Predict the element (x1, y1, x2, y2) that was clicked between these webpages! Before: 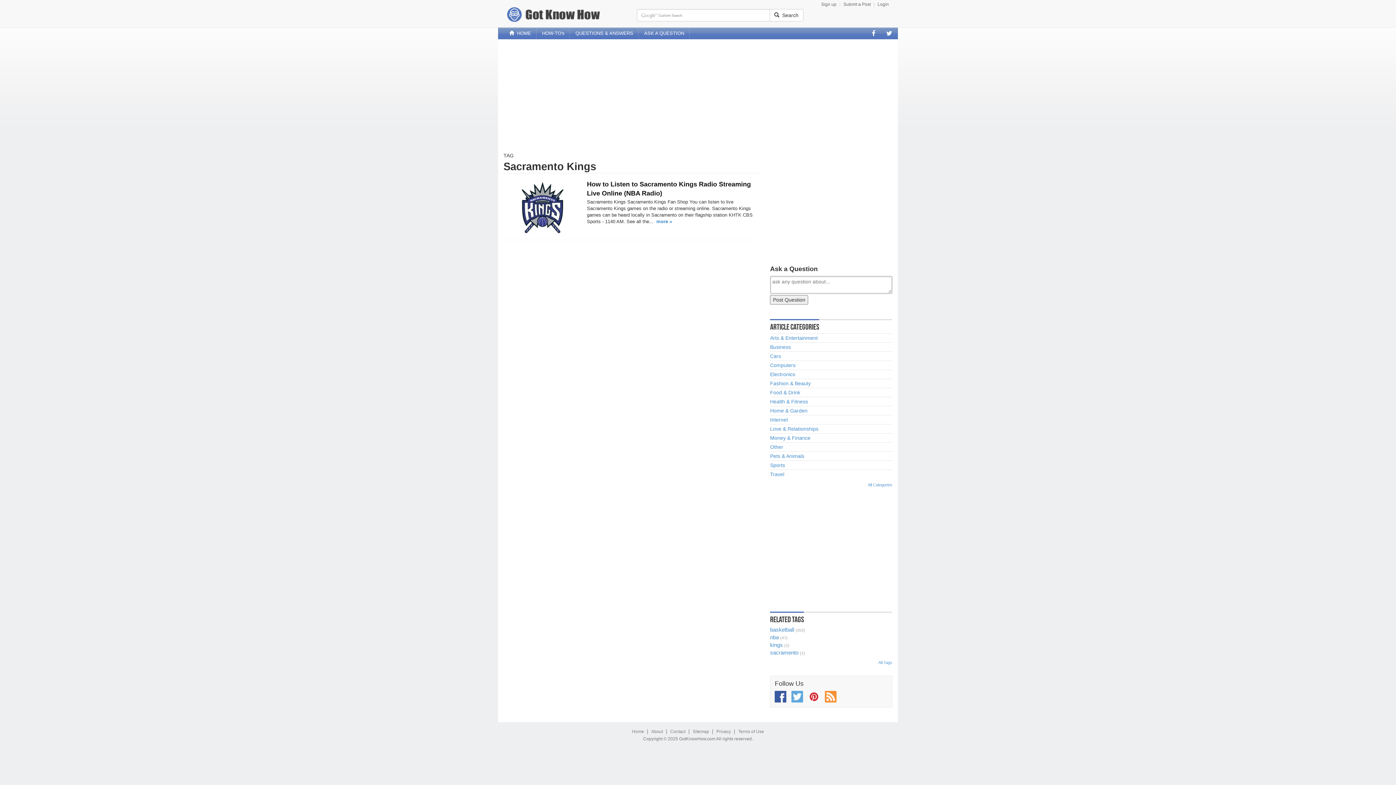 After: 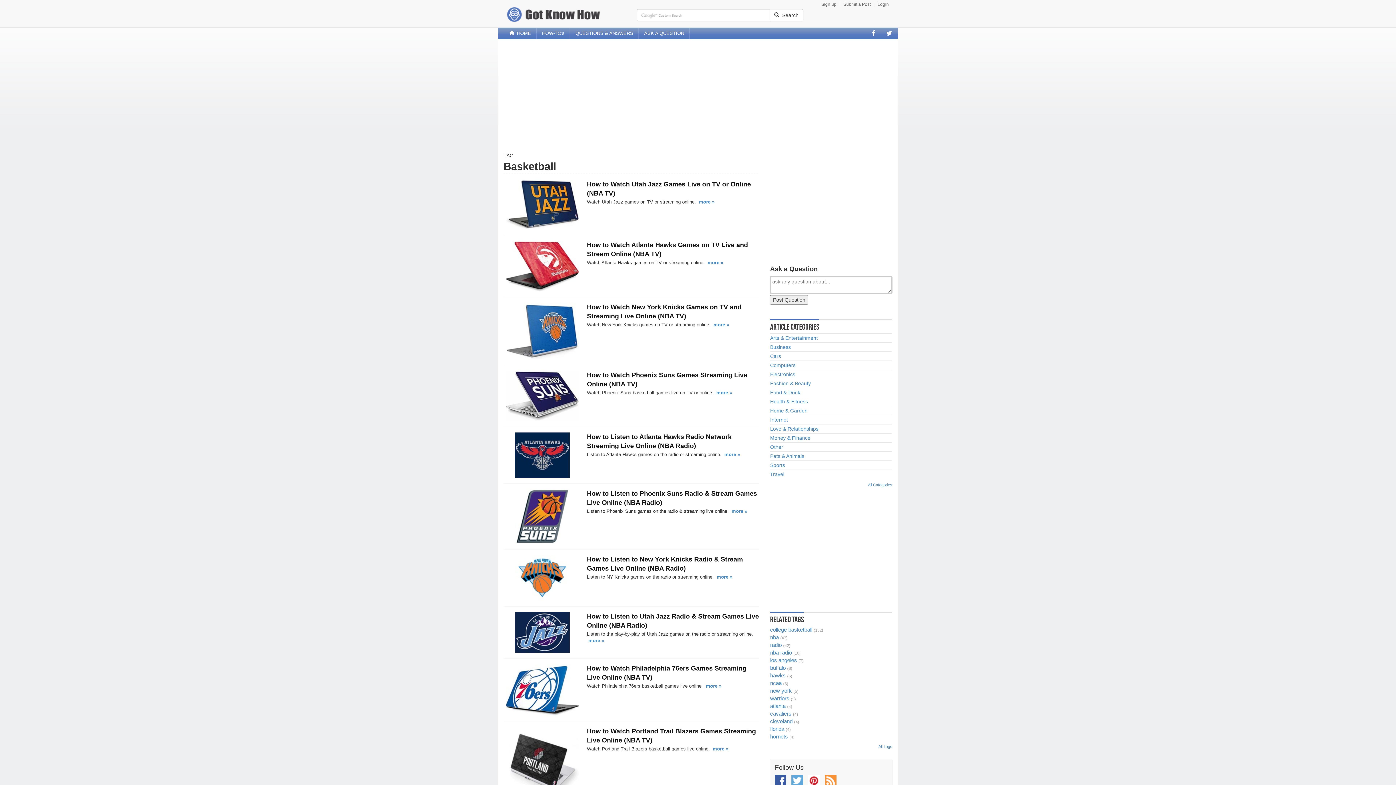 Action: bbox: (770, 626, 794, 633) label: basketball